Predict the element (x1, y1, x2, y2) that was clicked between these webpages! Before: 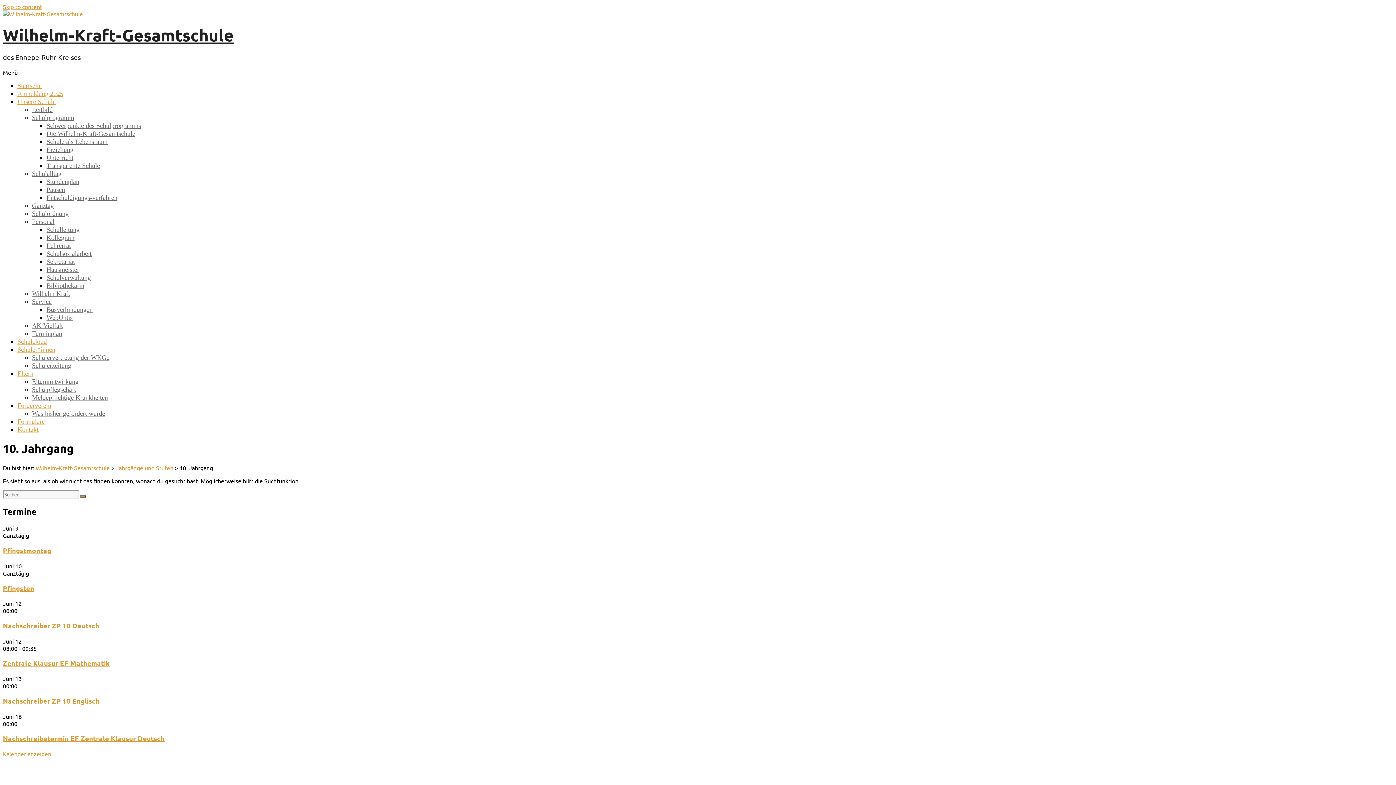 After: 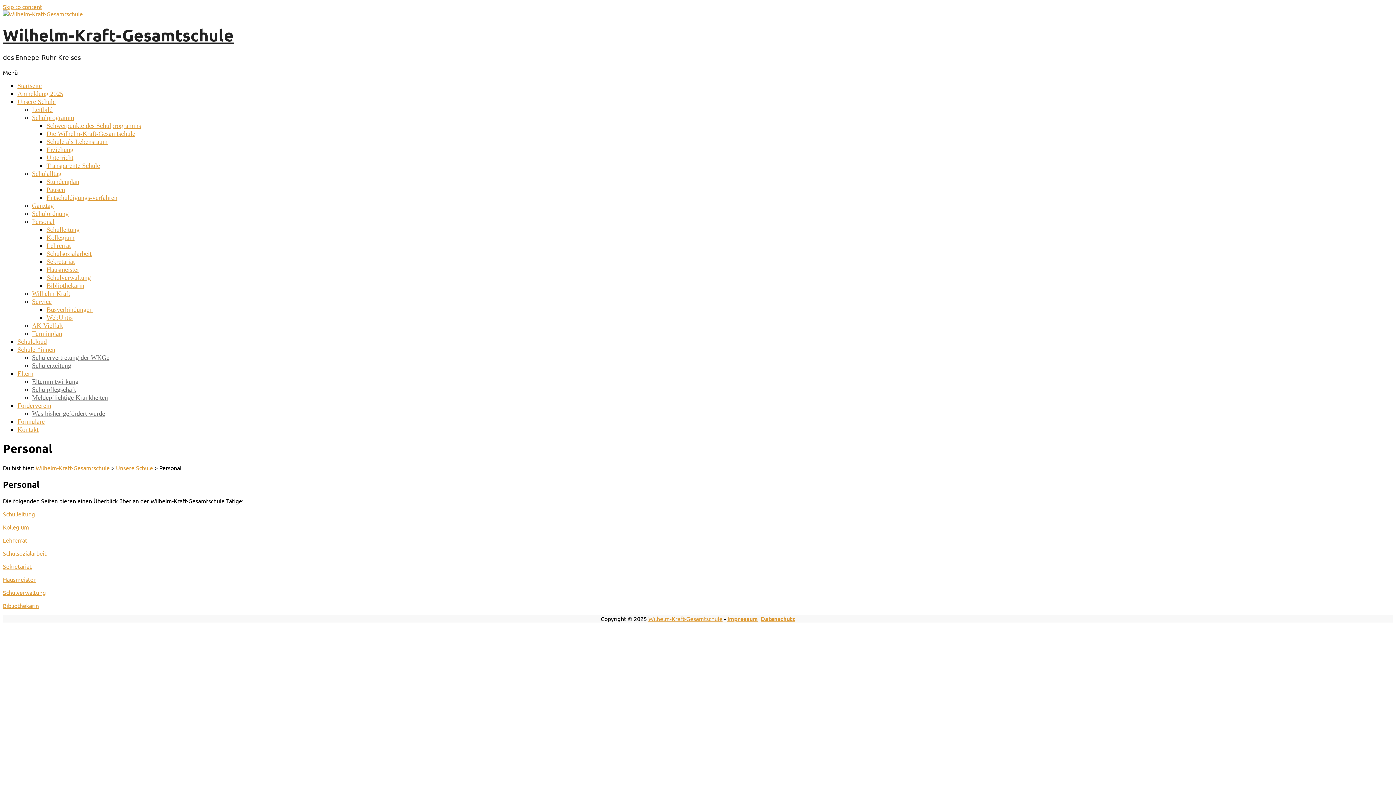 Action: bbox: (32, 218, 54, 225) label: Personal